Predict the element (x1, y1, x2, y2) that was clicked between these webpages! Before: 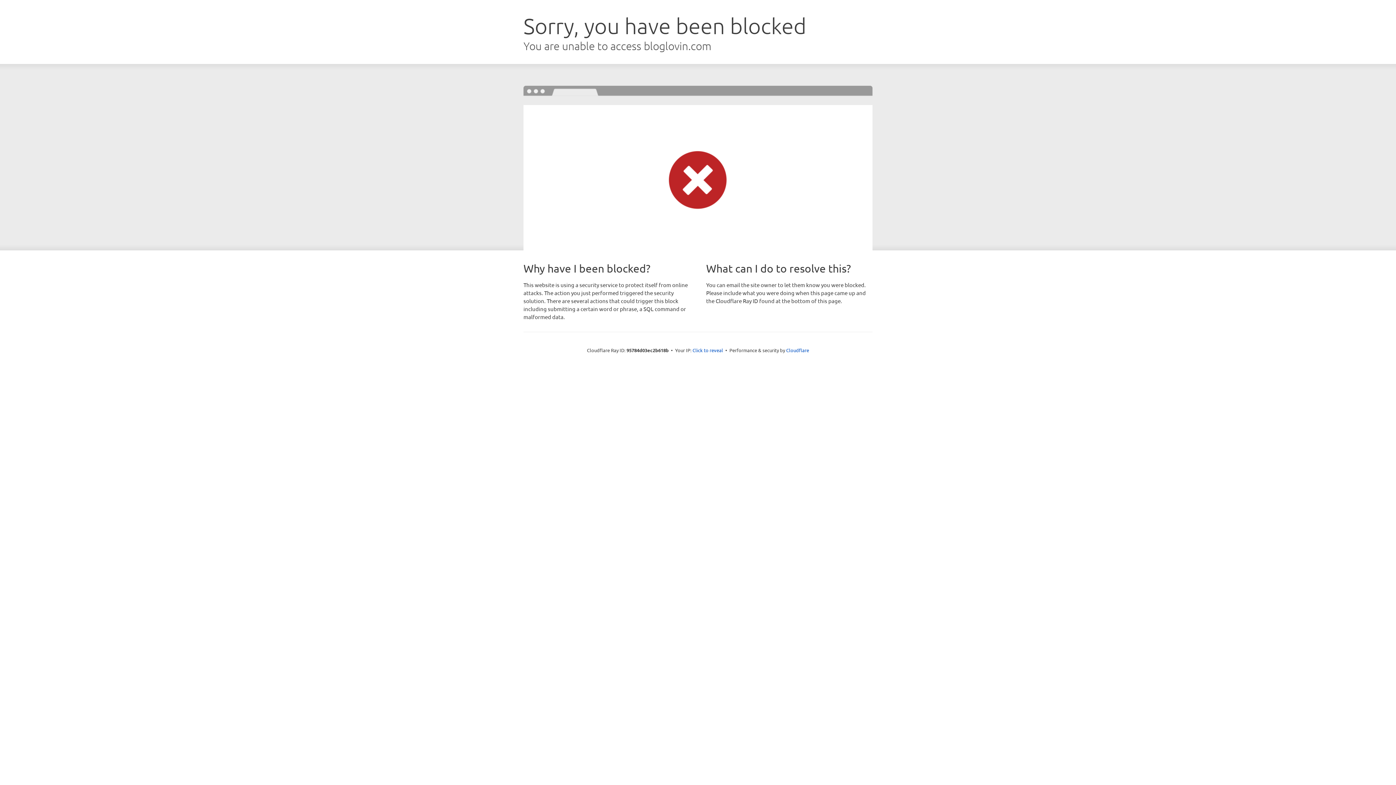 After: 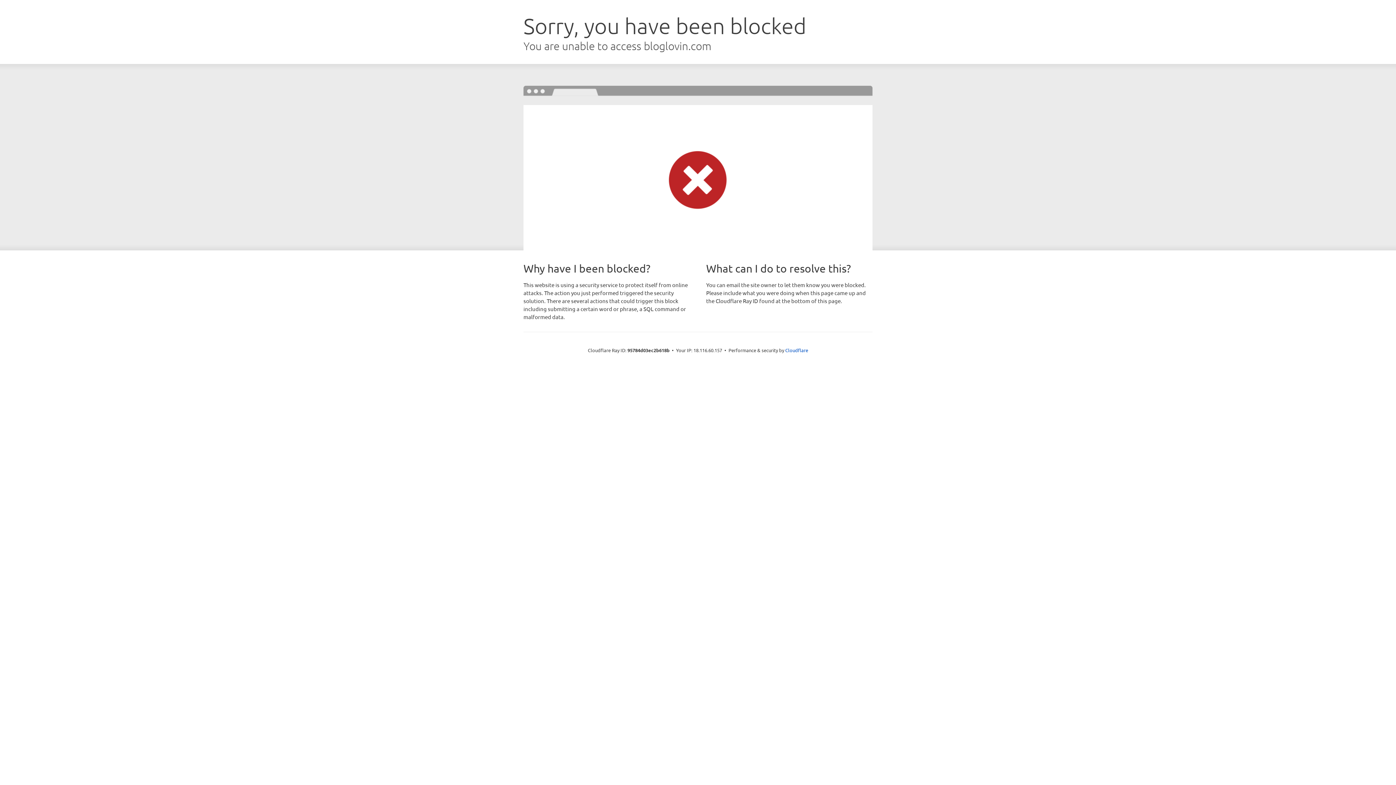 Action: label: Click to reveal bbox: (692, 346, 723, 353)